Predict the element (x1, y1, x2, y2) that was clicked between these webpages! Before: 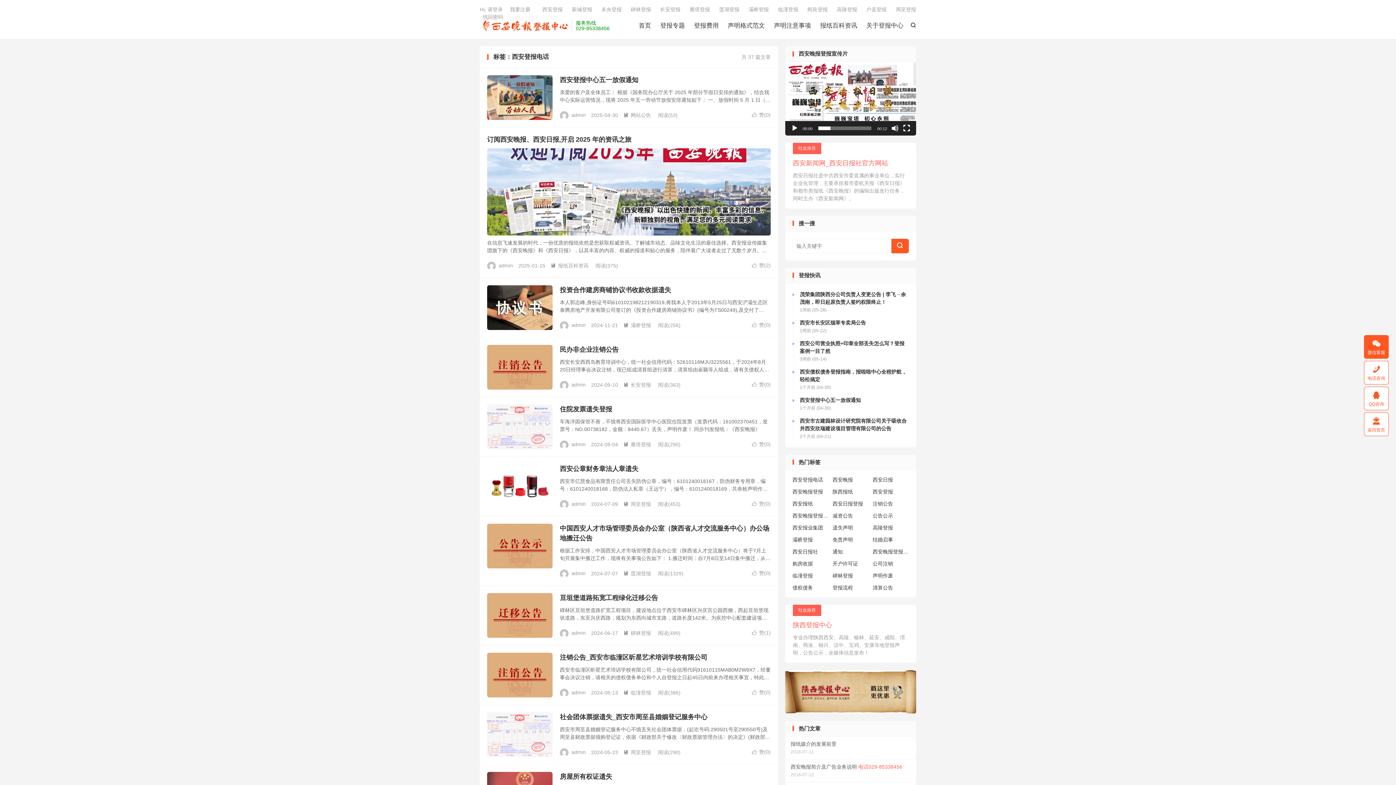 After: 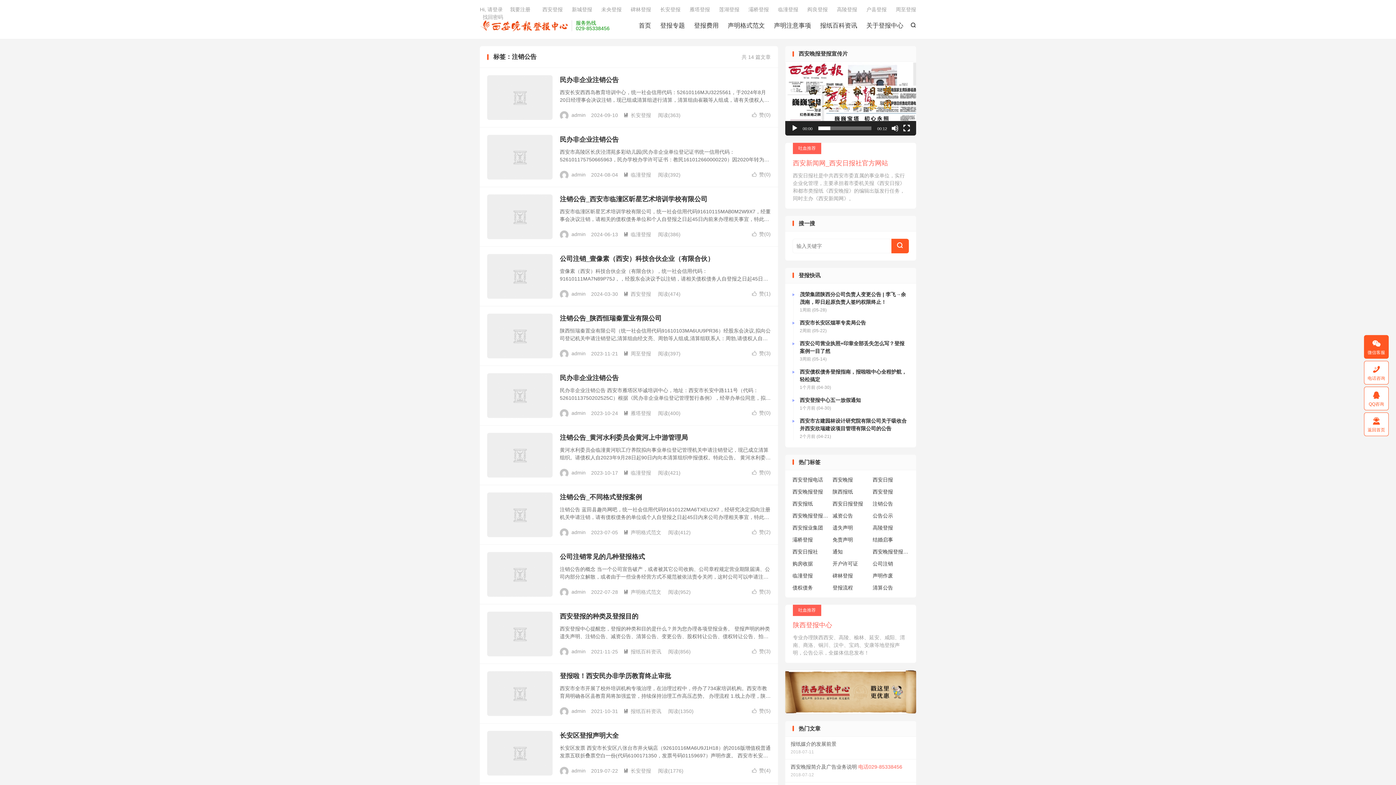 Action: label: 注销公告 bbox: (872, 500, 909, 507)